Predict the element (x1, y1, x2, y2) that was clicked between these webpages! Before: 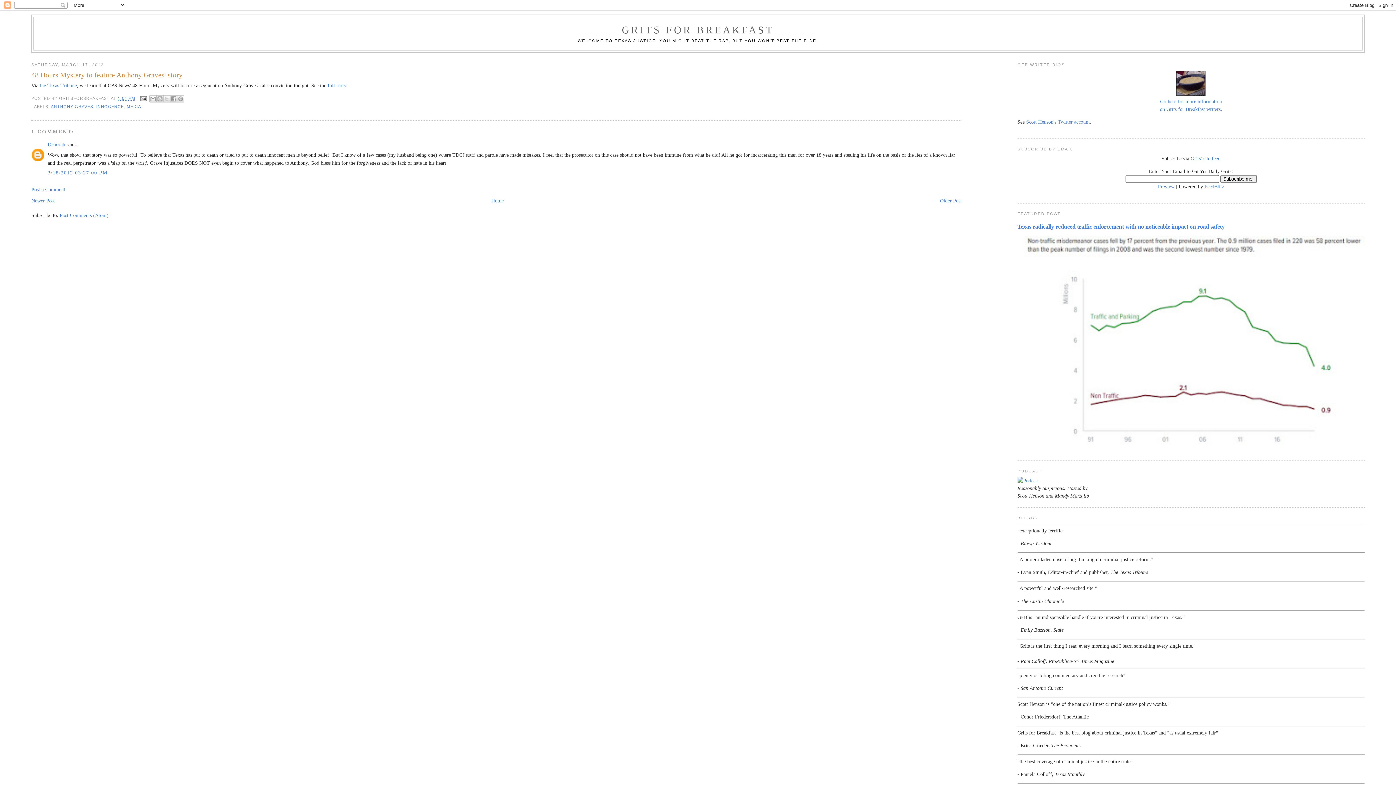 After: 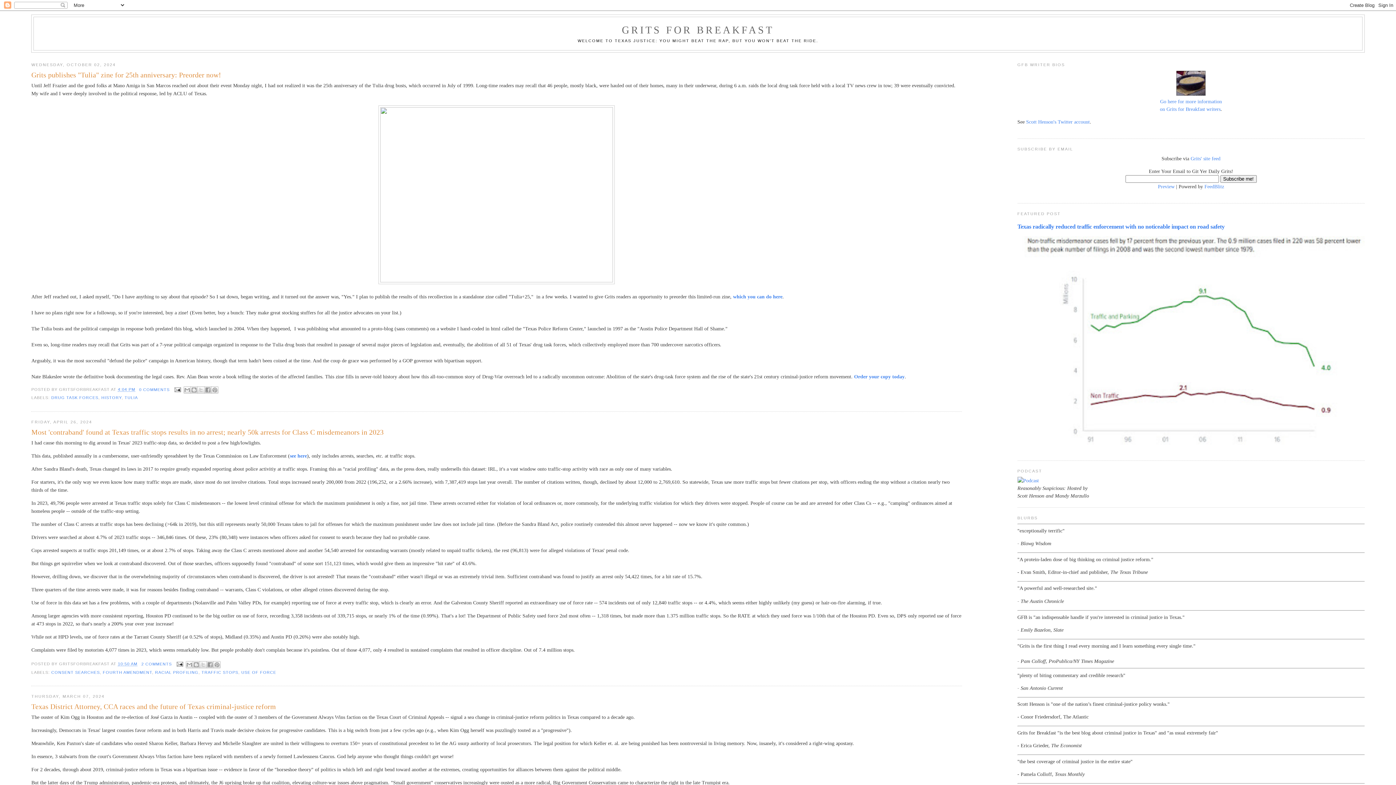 Action: bbox: (491, 197, 503, 203) label: Home